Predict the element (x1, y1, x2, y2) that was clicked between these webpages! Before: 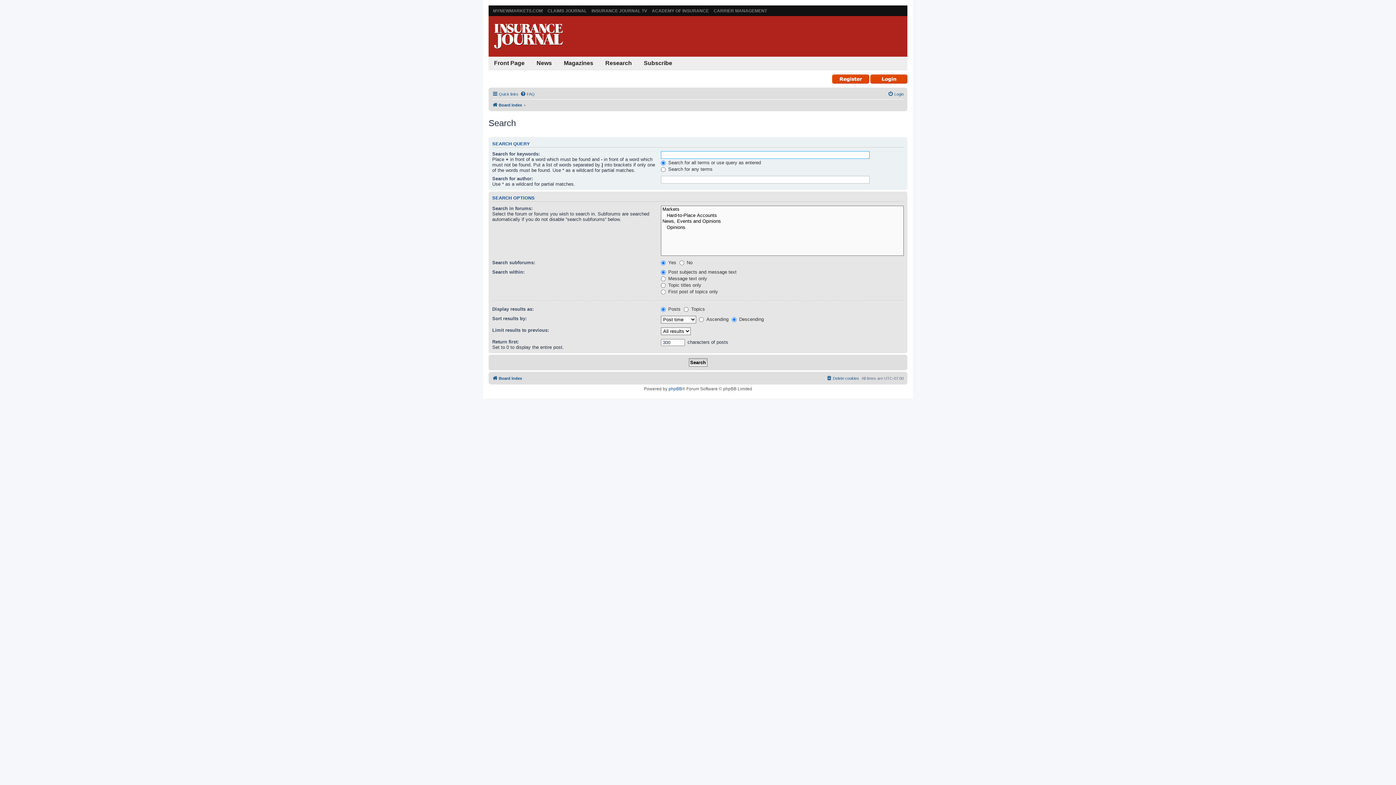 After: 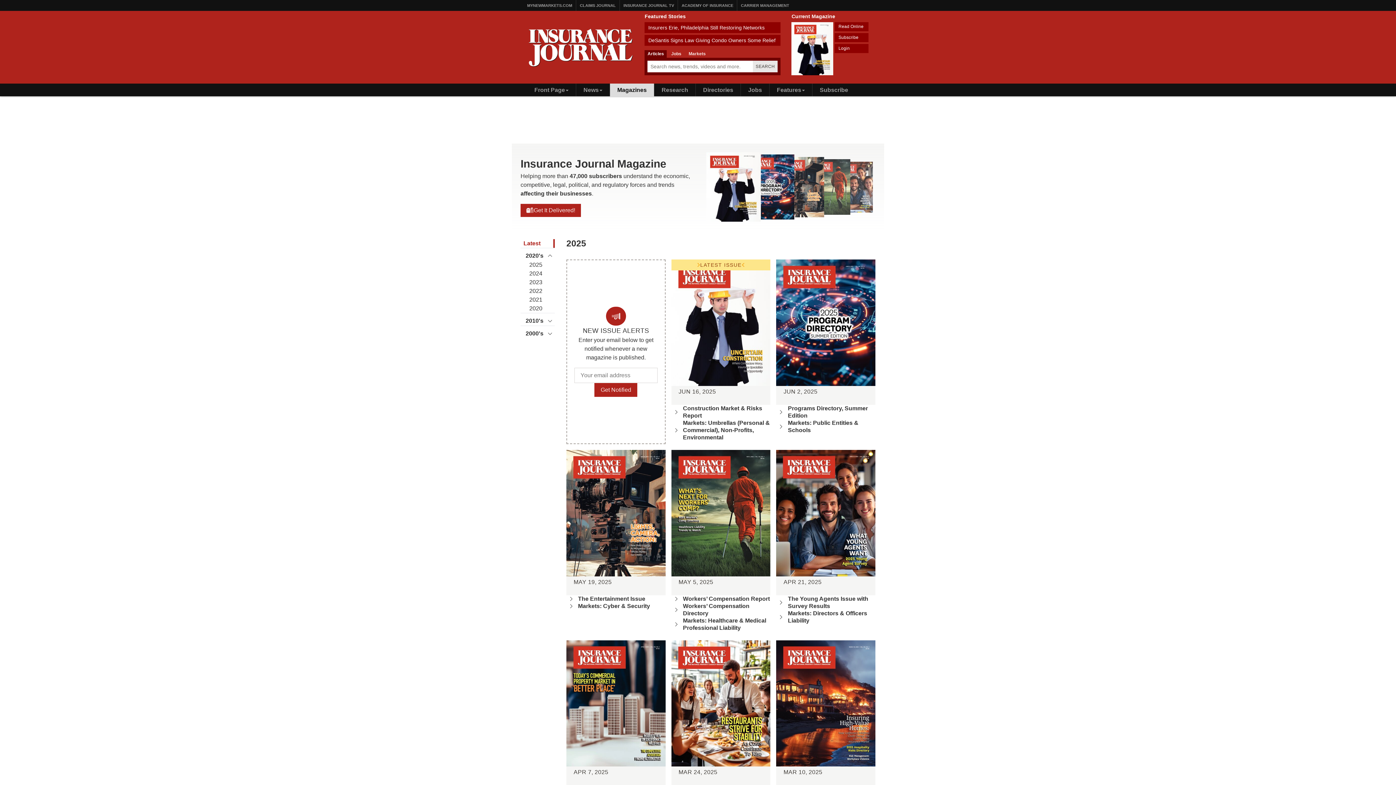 Action: bbox: (558, 56, 598, 69) label: Magazines